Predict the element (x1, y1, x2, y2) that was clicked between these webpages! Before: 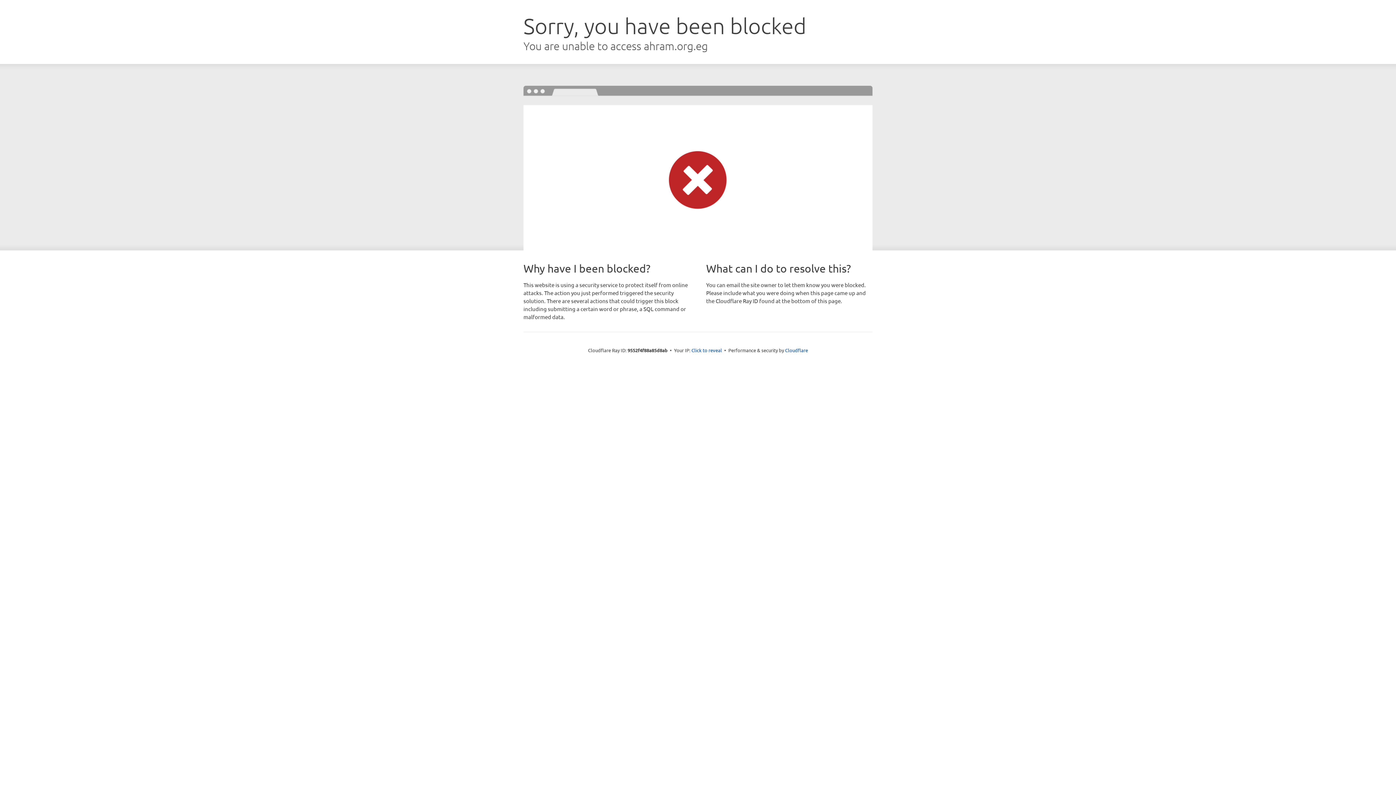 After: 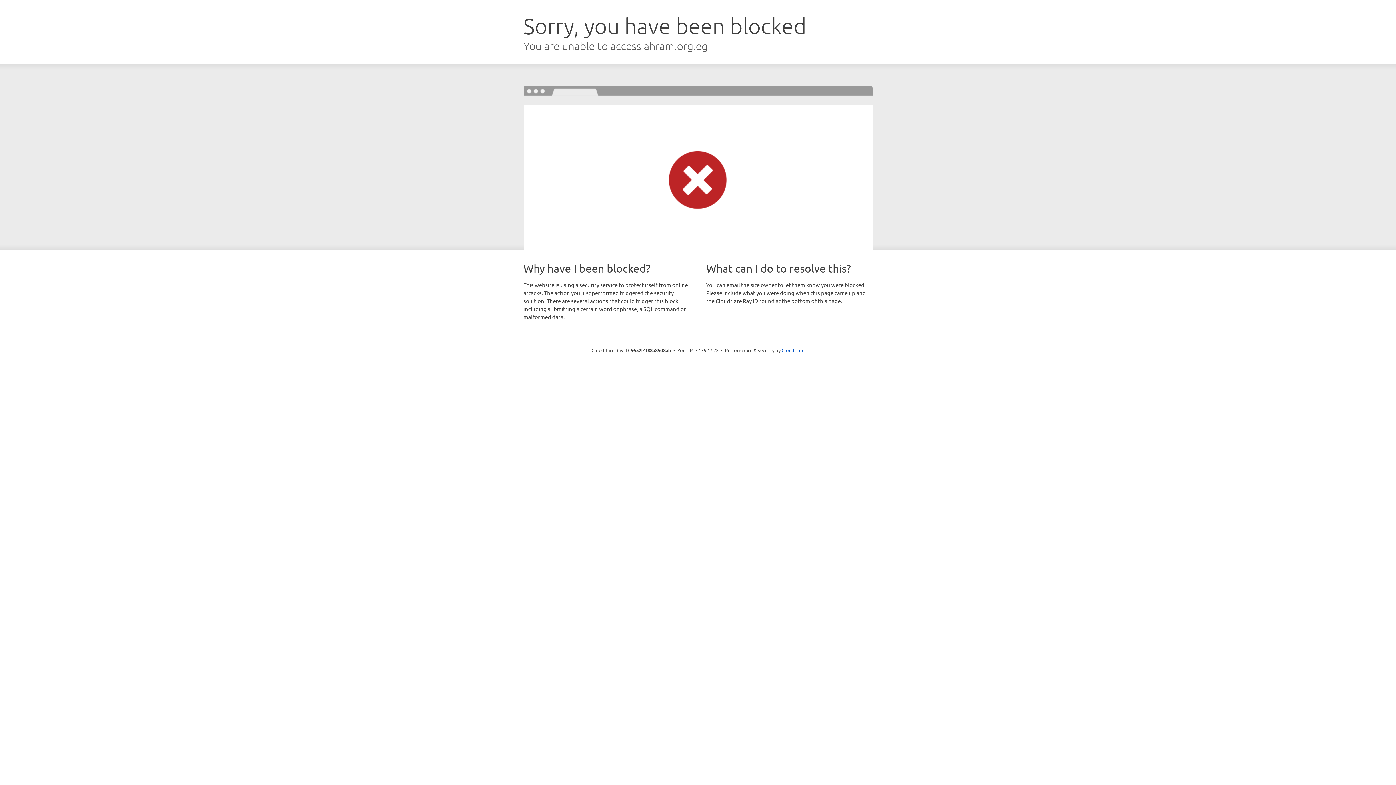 Action: label: Click to reveal bbox: (691, 346, 722, 353)